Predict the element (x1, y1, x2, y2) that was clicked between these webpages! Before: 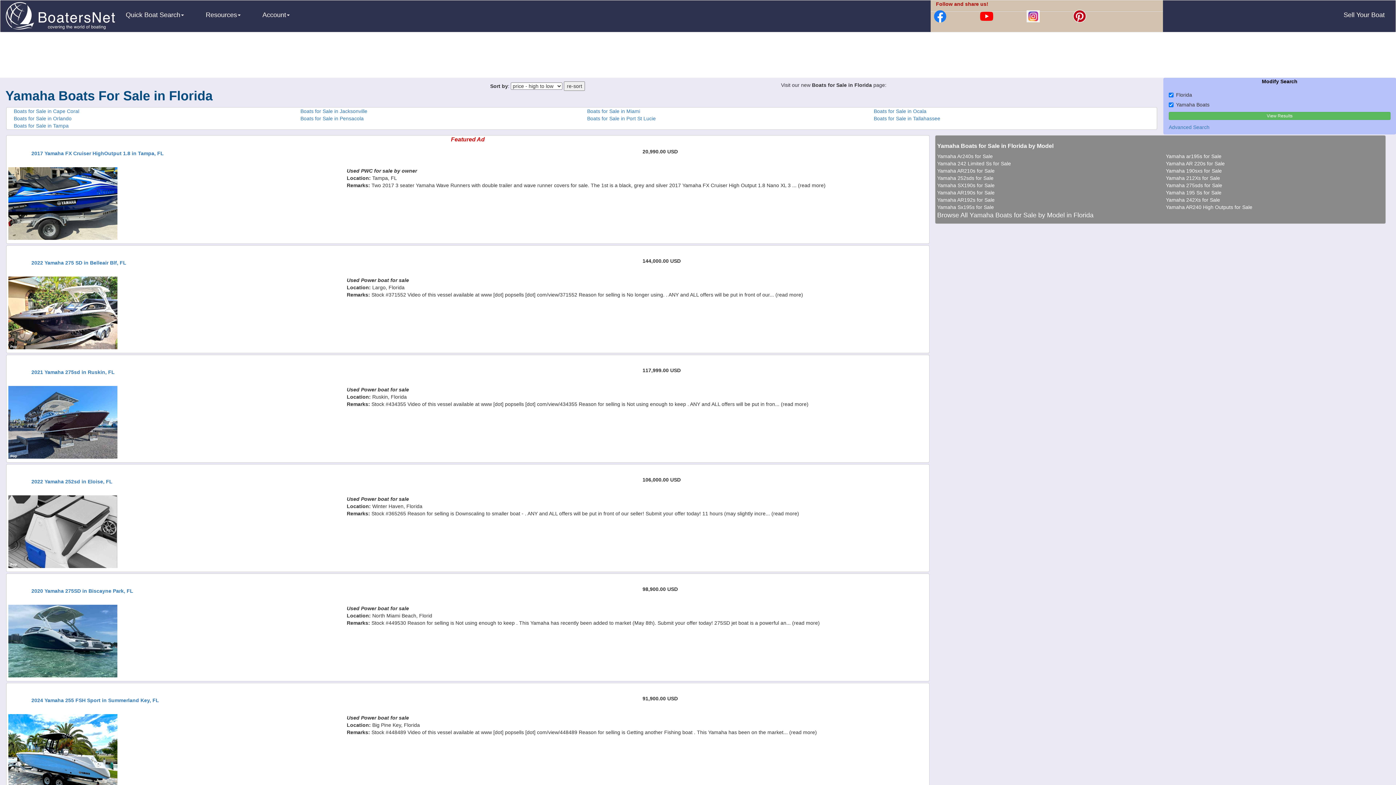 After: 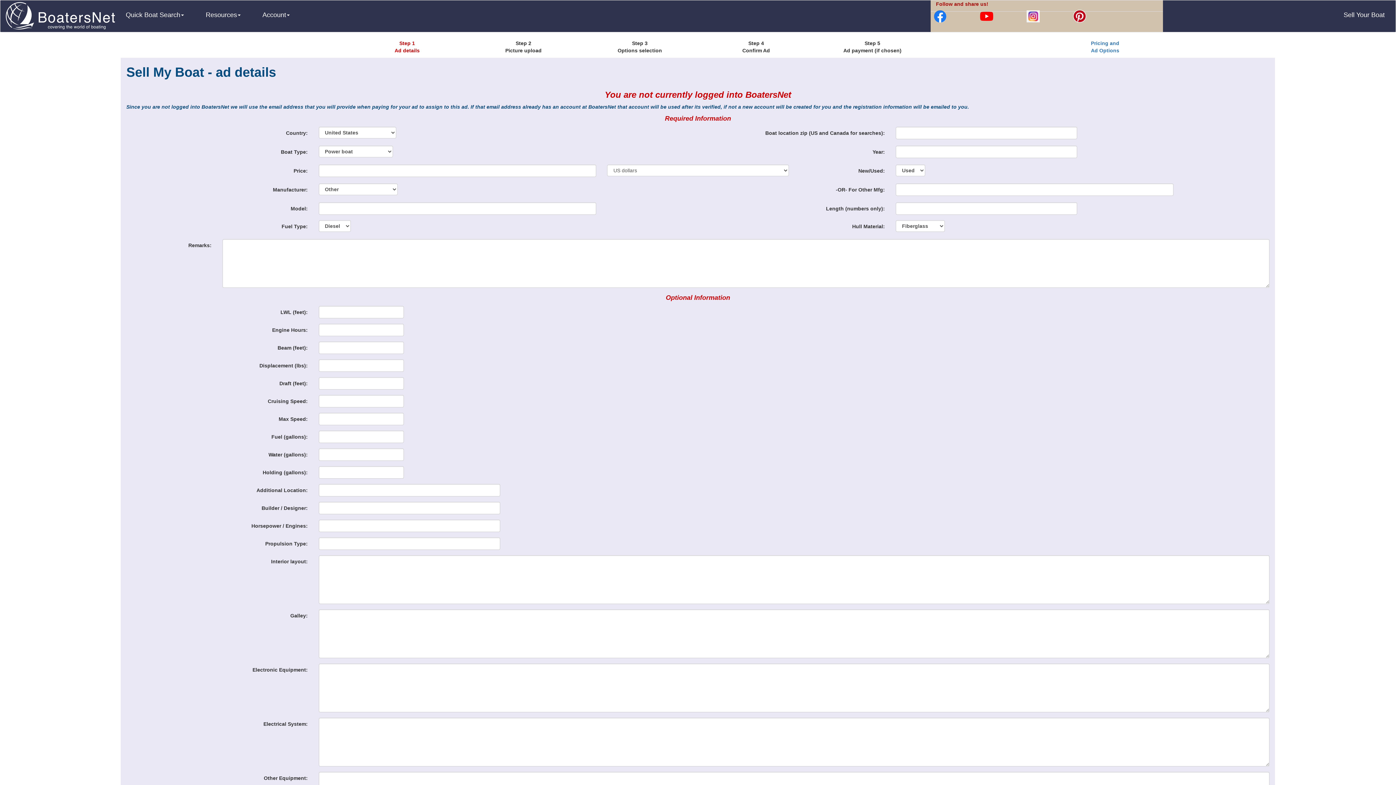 Action: bbox: (1338, 5, 1390, 24) label: Sell Your Boat